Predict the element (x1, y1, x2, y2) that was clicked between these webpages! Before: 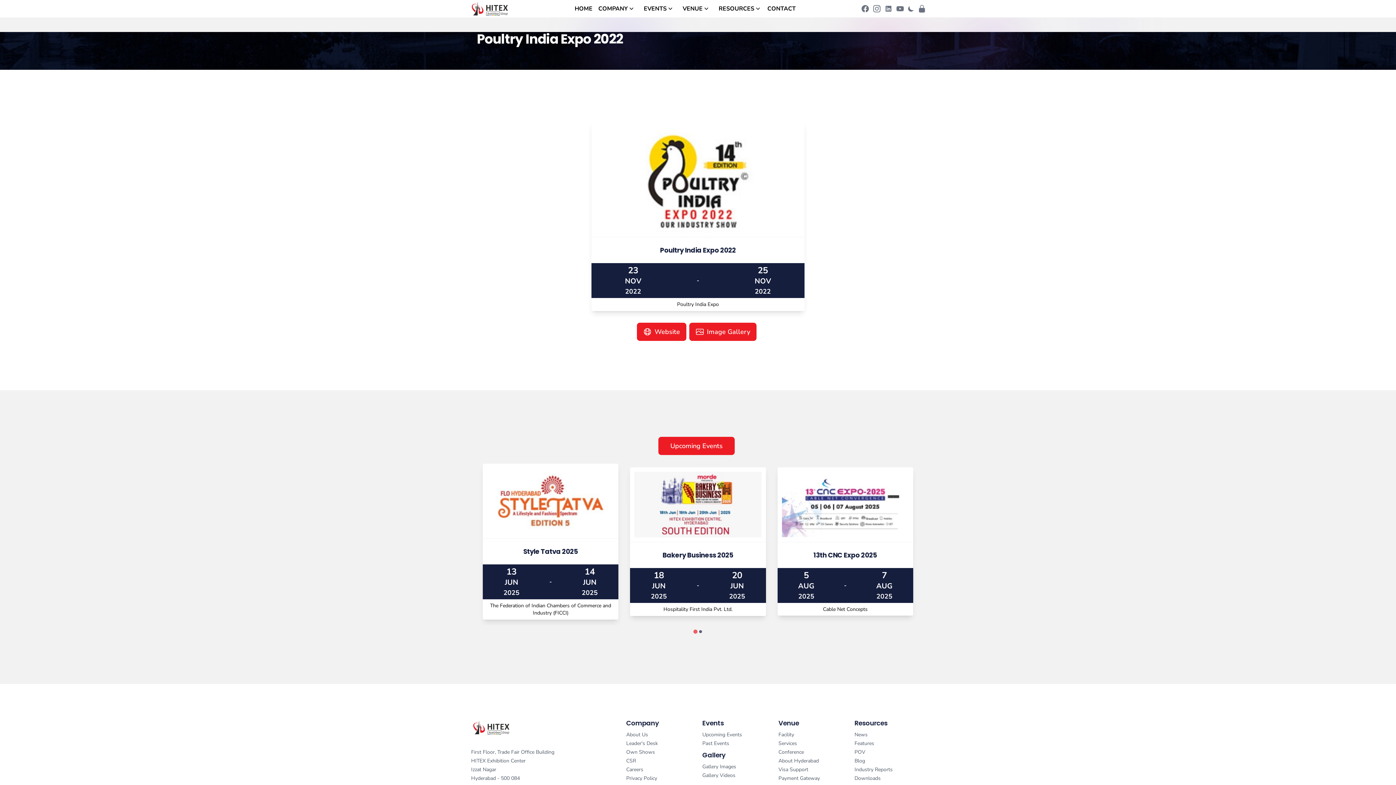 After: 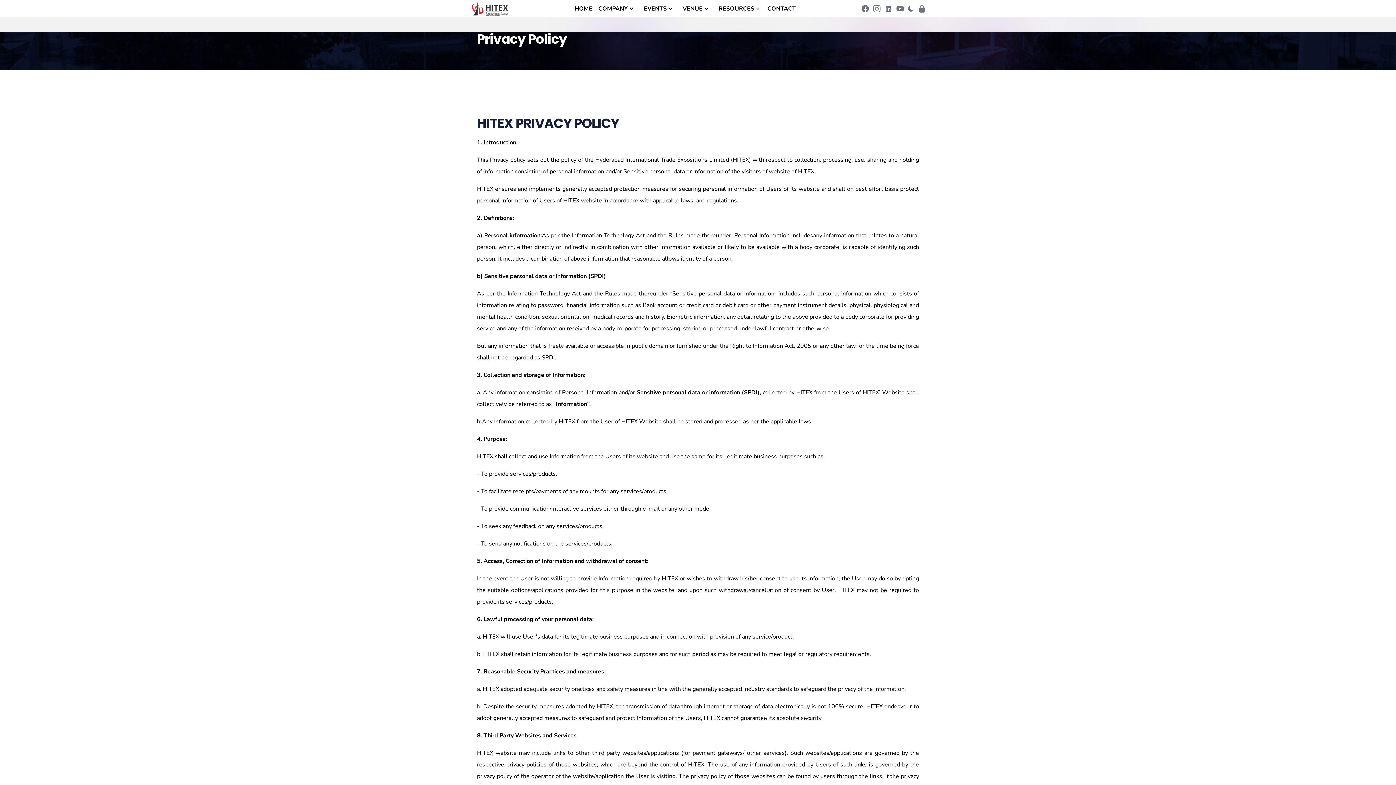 Action: bbox: (626, 775, 657, 782) label: Privacy Policy